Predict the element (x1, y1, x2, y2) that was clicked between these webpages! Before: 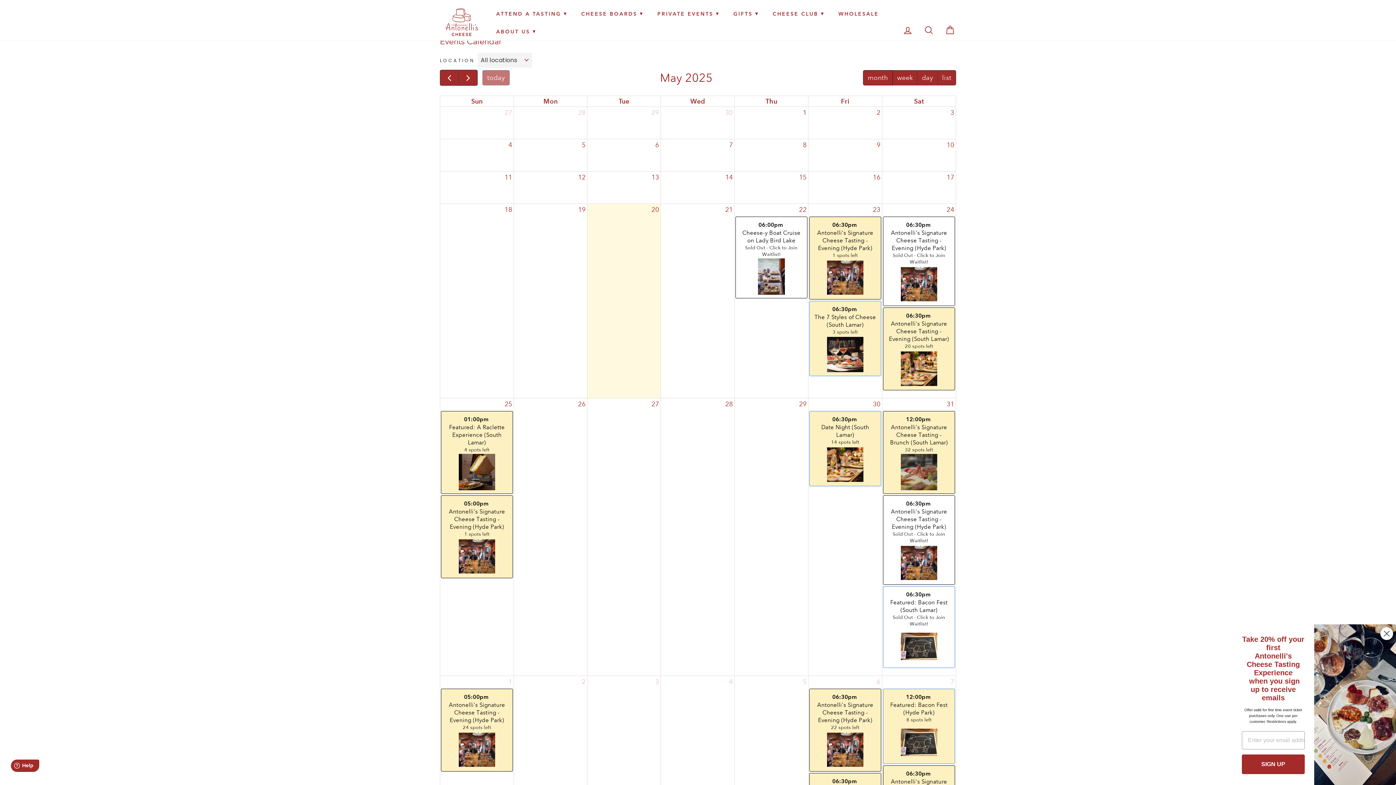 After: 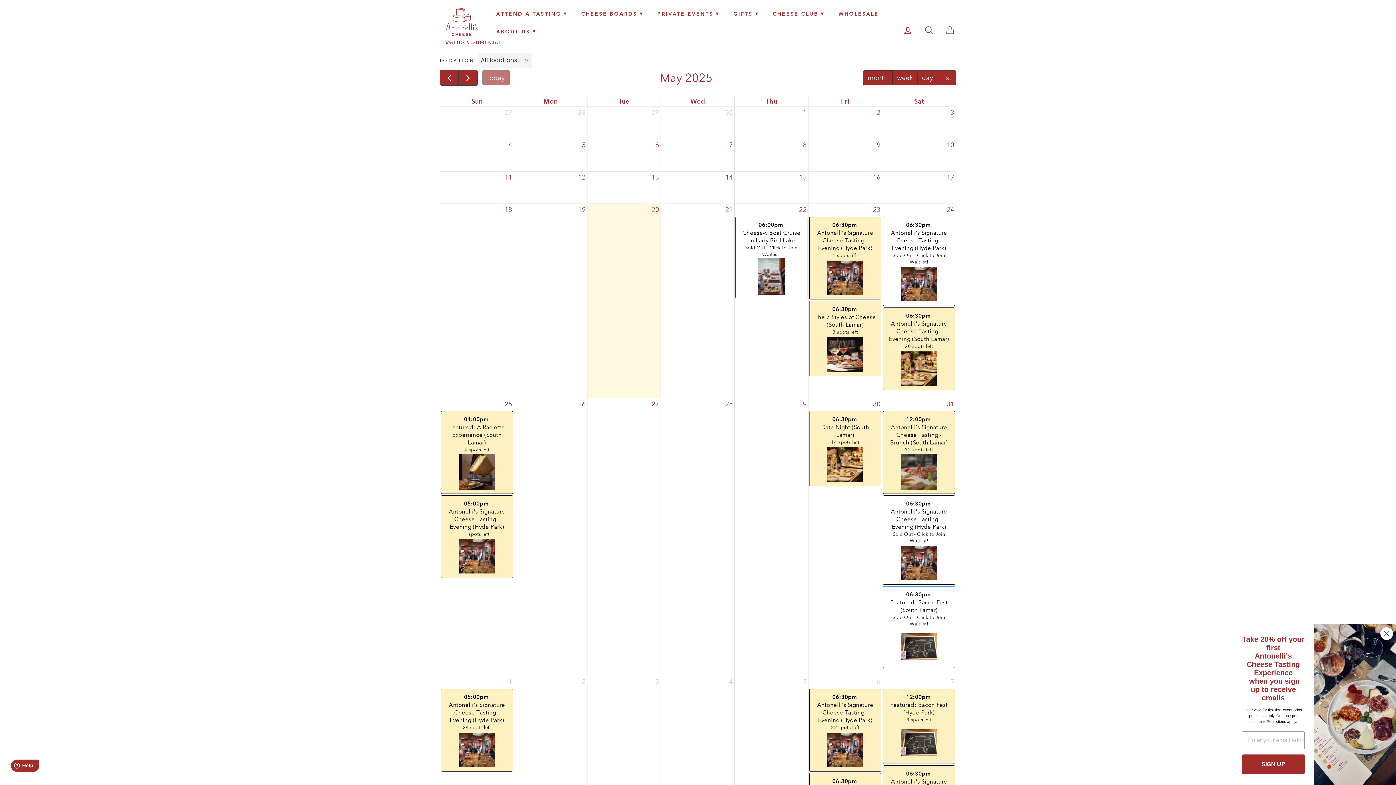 Action: bbox: (945, 398, 956, 410) label: May 31, 2025